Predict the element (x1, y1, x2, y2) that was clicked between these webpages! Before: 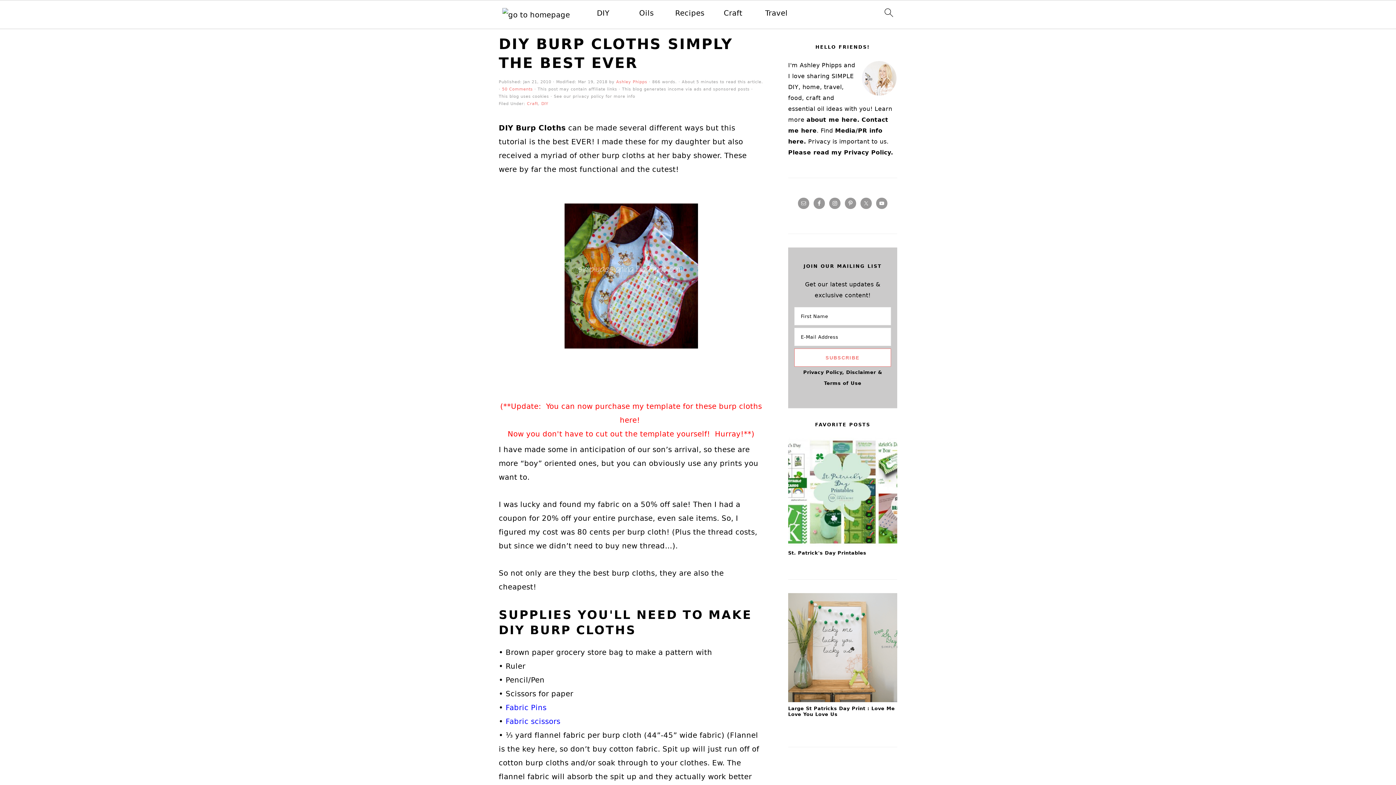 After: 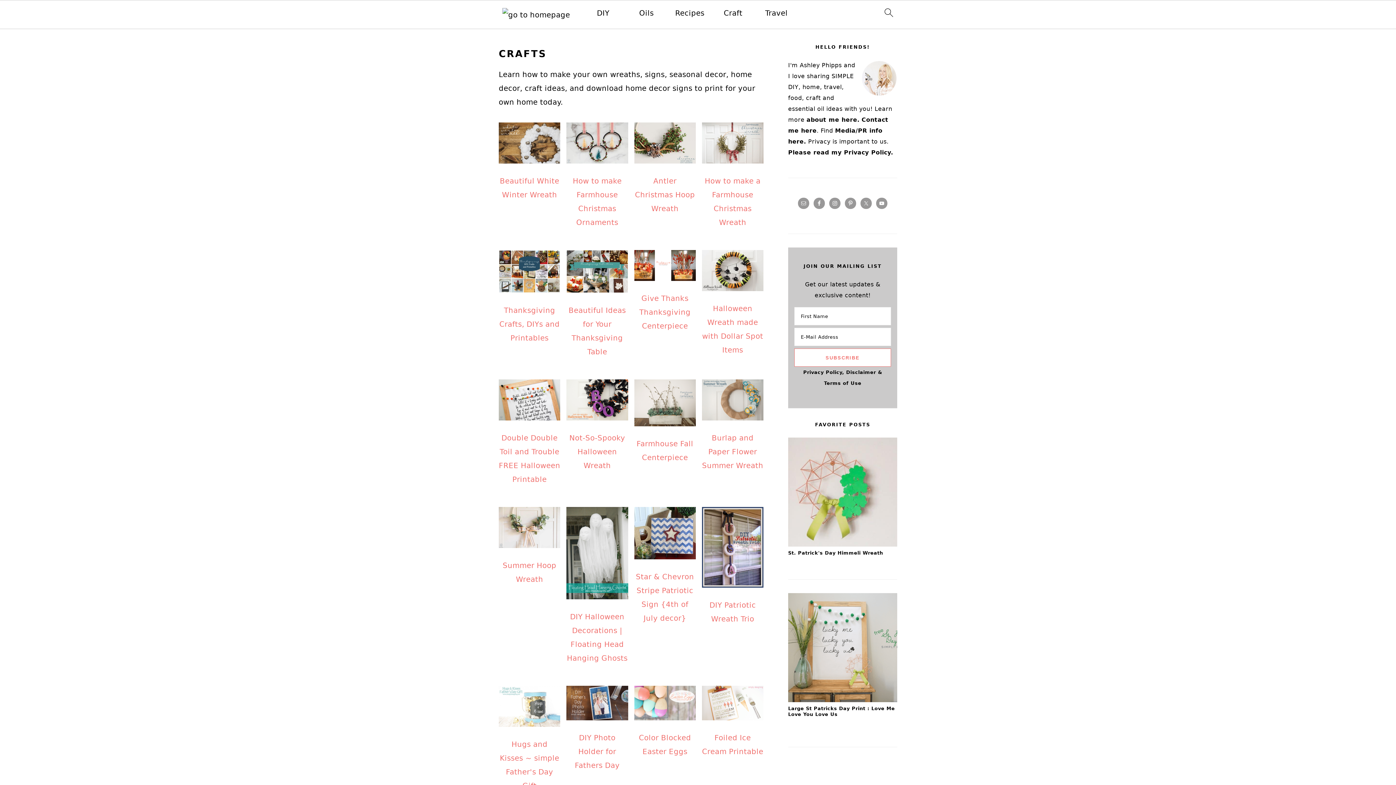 Action: label: Craft bbox: (527, 101, 538, 106)